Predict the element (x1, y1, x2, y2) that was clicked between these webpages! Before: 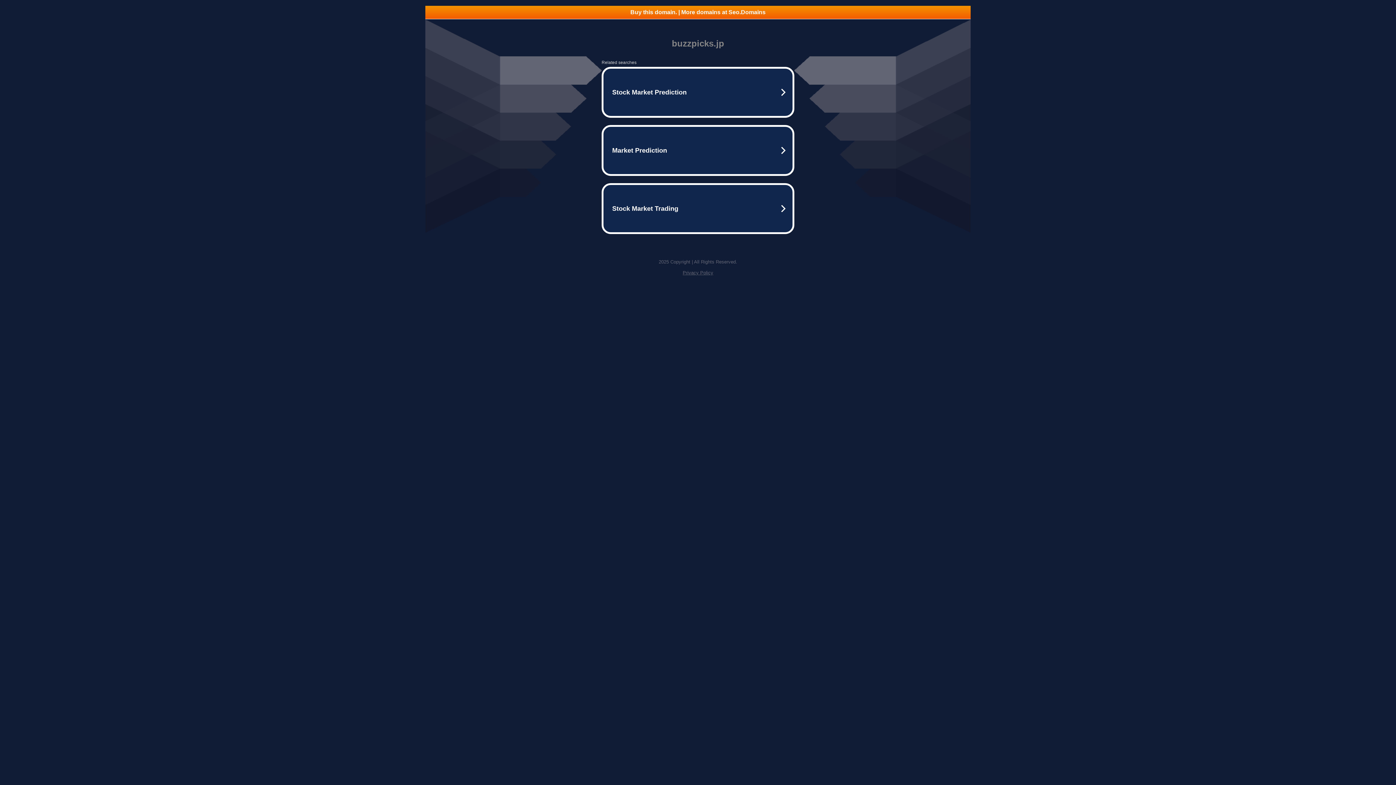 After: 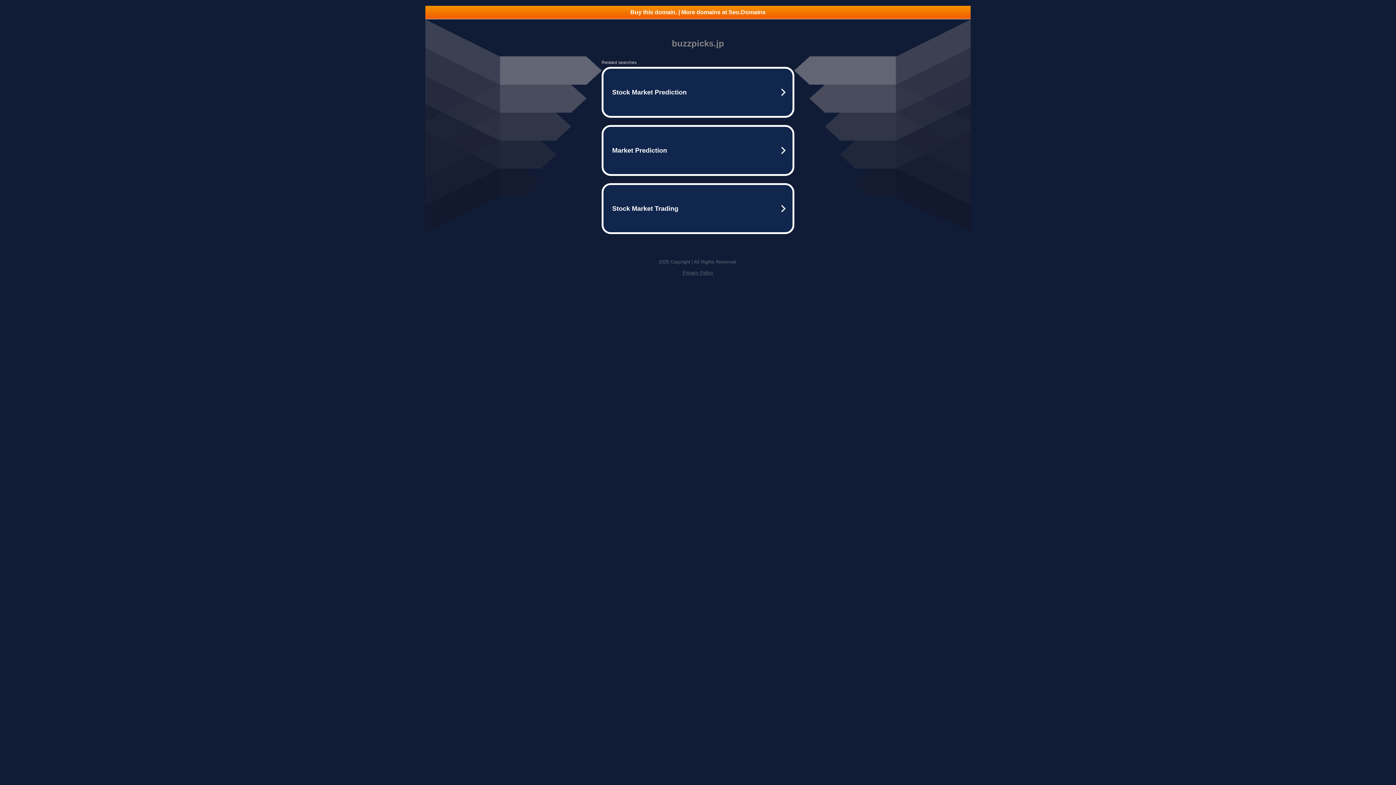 Action: label: Privacy Policy bbox: (682, 270, 713, 275)